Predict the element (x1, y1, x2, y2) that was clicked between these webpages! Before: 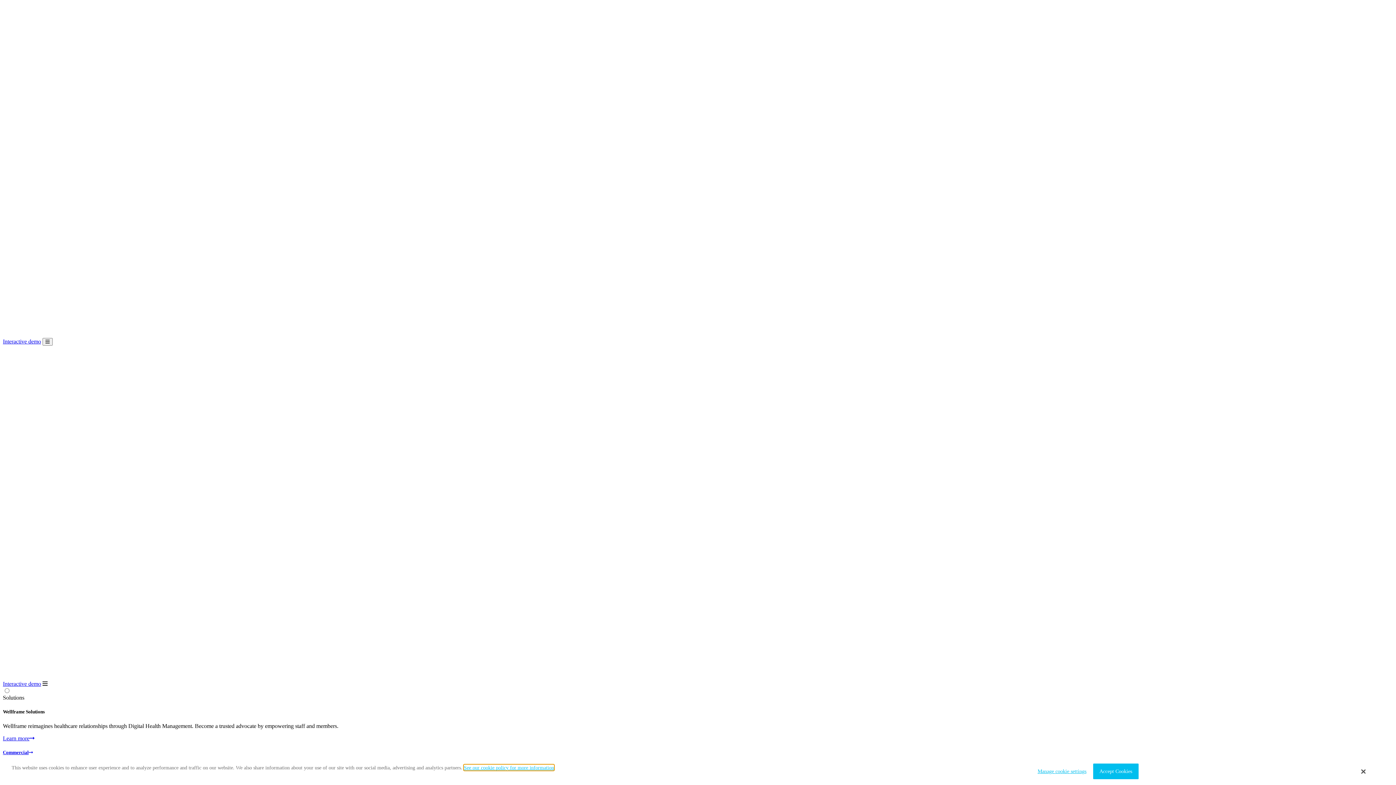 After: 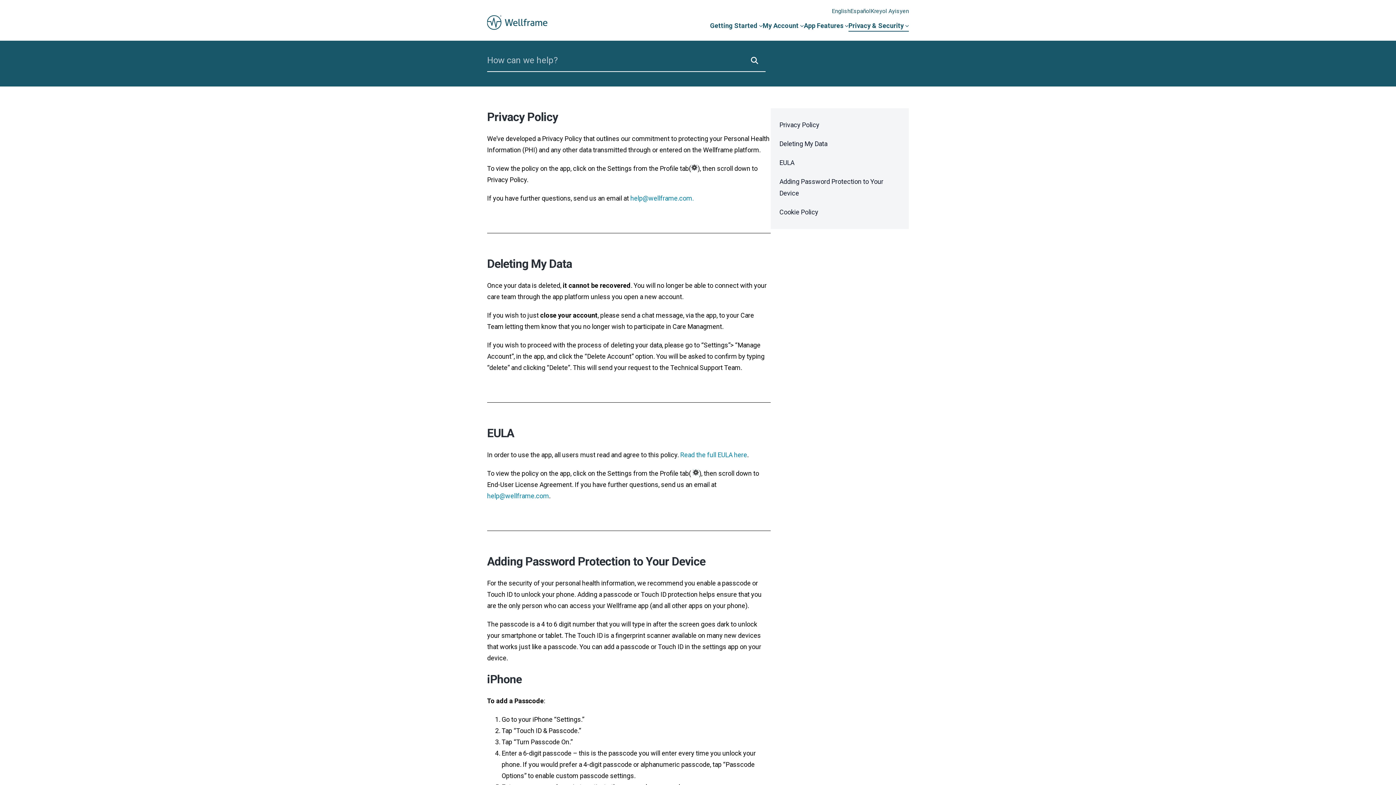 Action: bbox: (464, 764, 554, 770) label: See our cookie policy for more information